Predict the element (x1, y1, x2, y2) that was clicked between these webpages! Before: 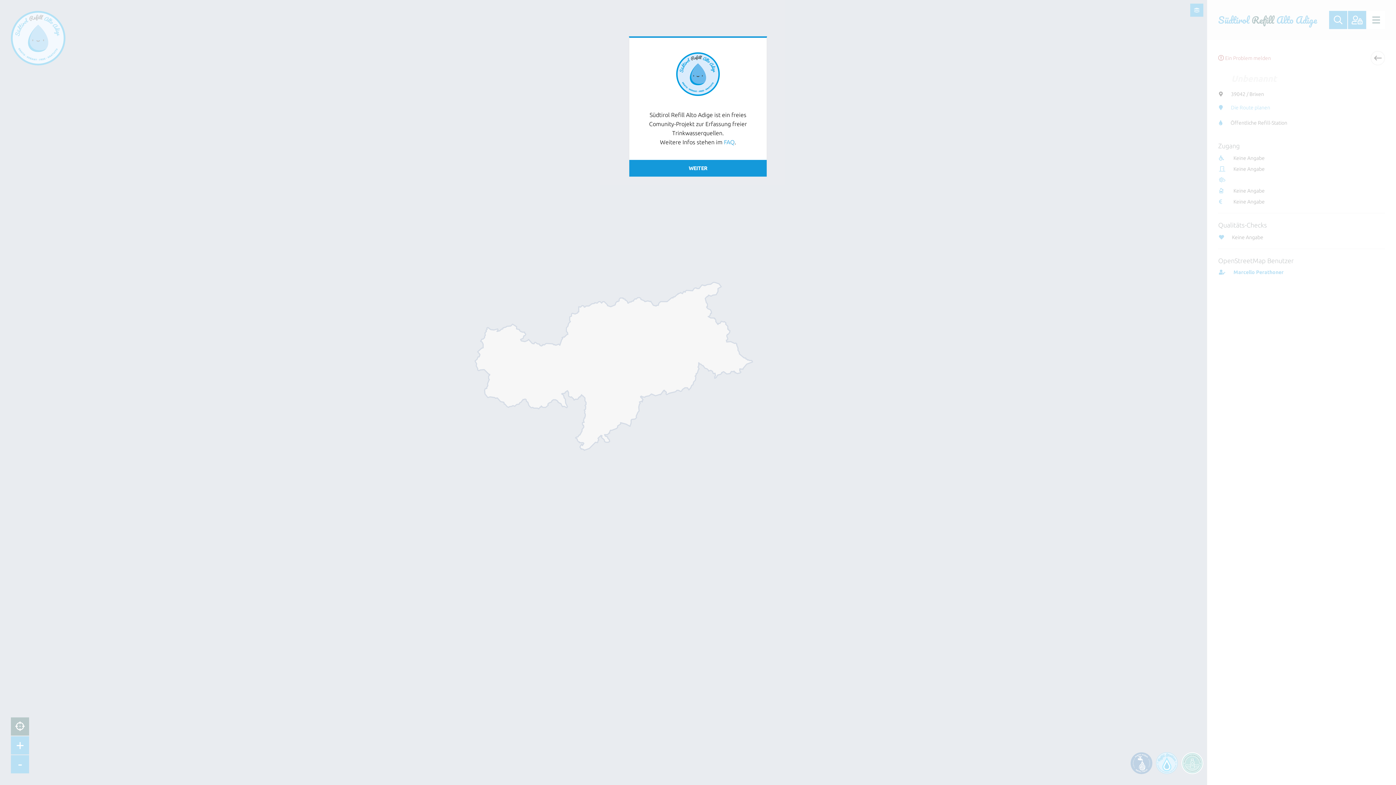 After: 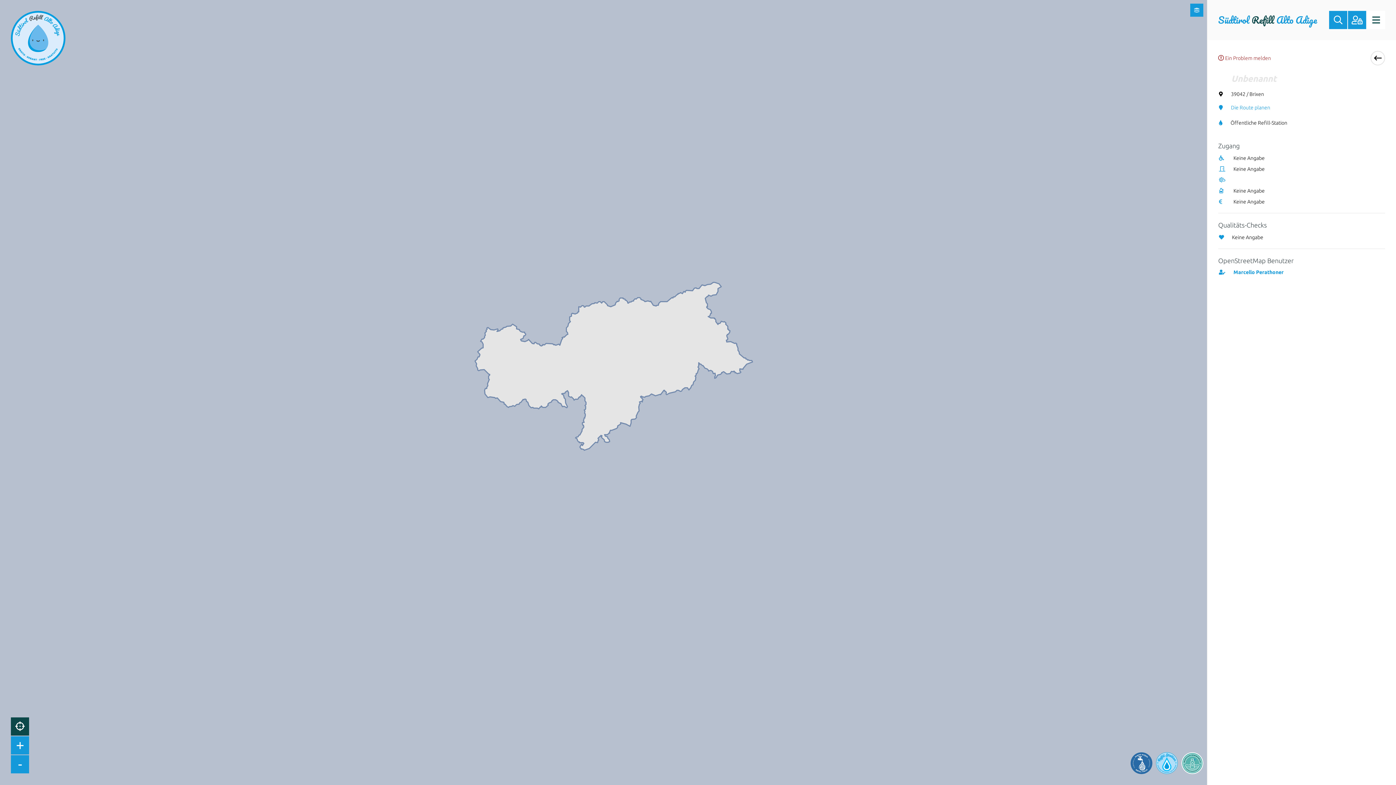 Action: bbox: (629, 160, 766, 176) label: WEITER